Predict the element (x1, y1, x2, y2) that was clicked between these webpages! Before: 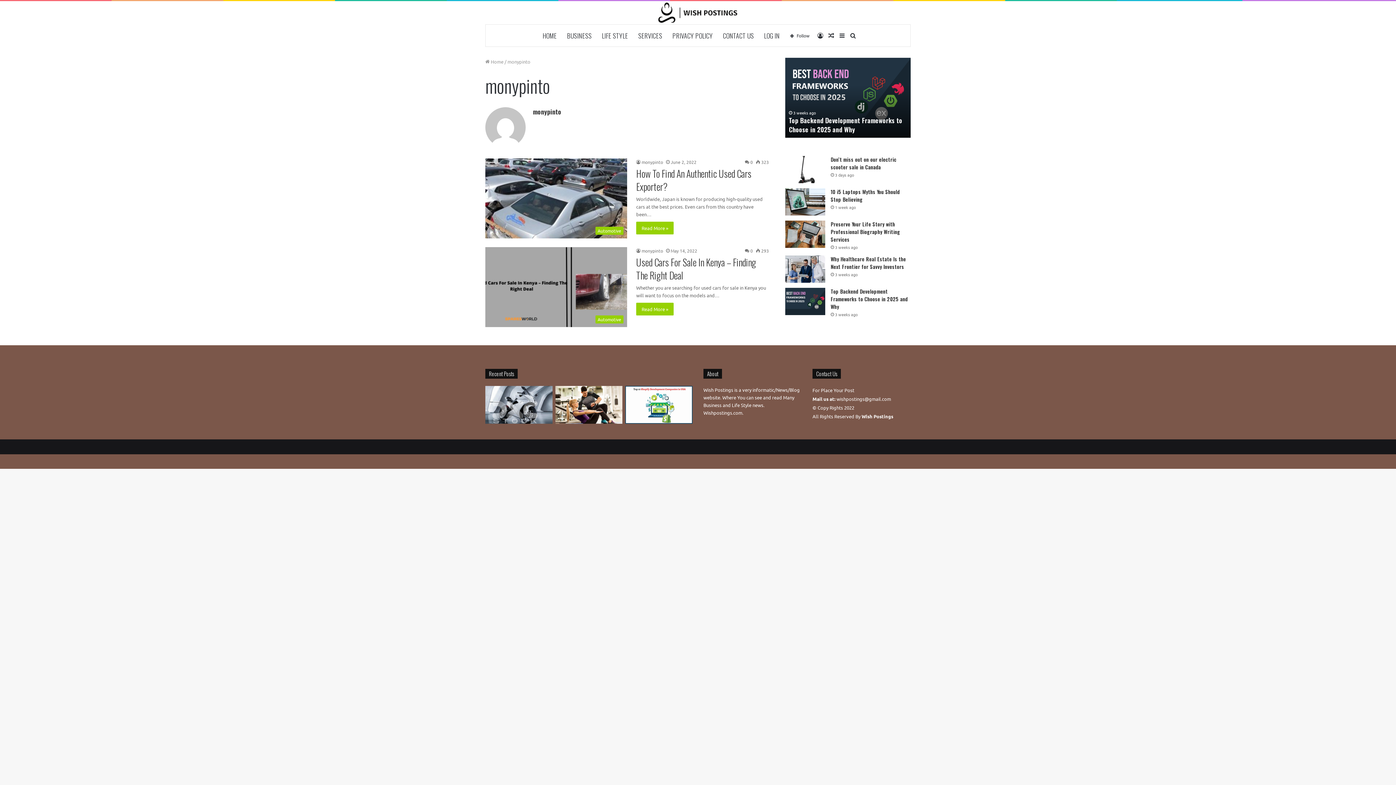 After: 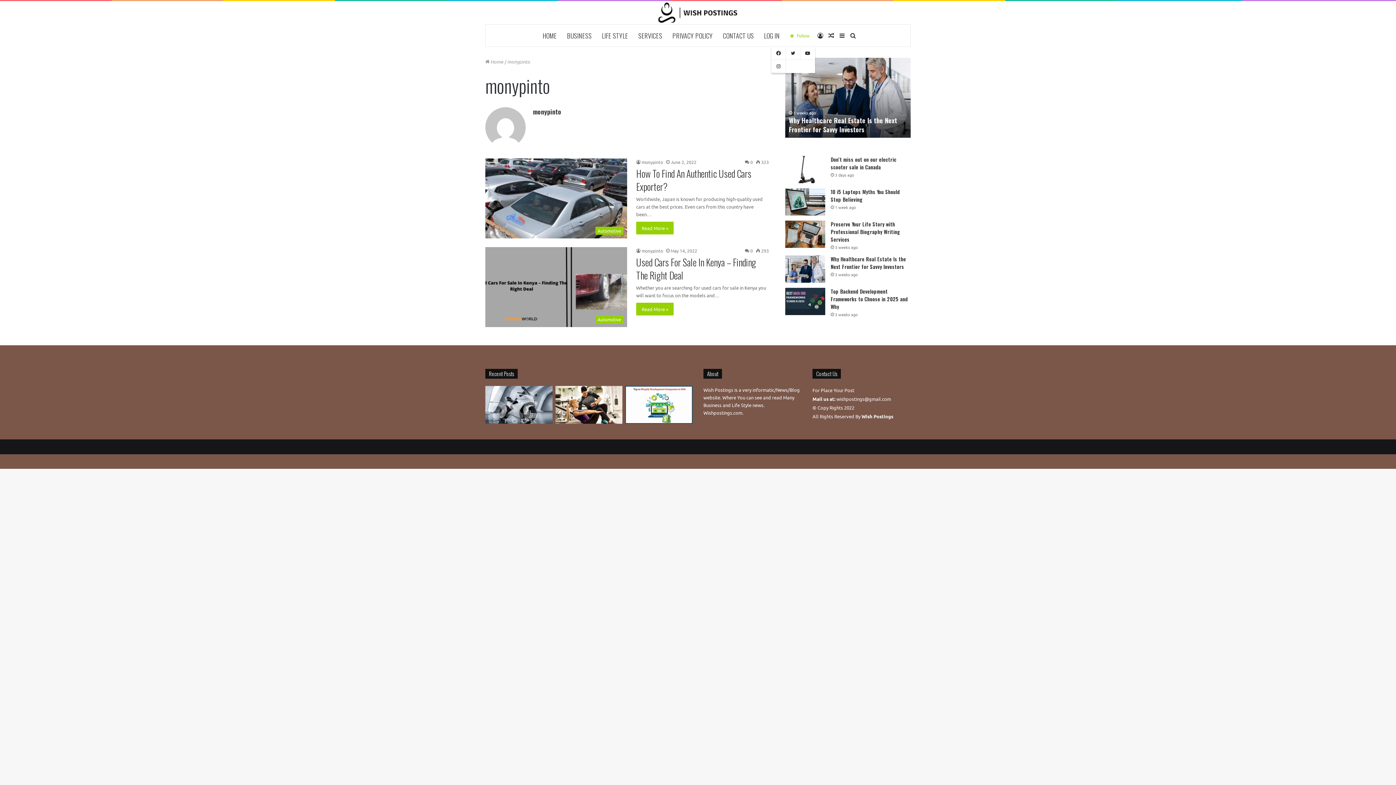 Action: label: Follow bbox: (784, 24, 815, 46)